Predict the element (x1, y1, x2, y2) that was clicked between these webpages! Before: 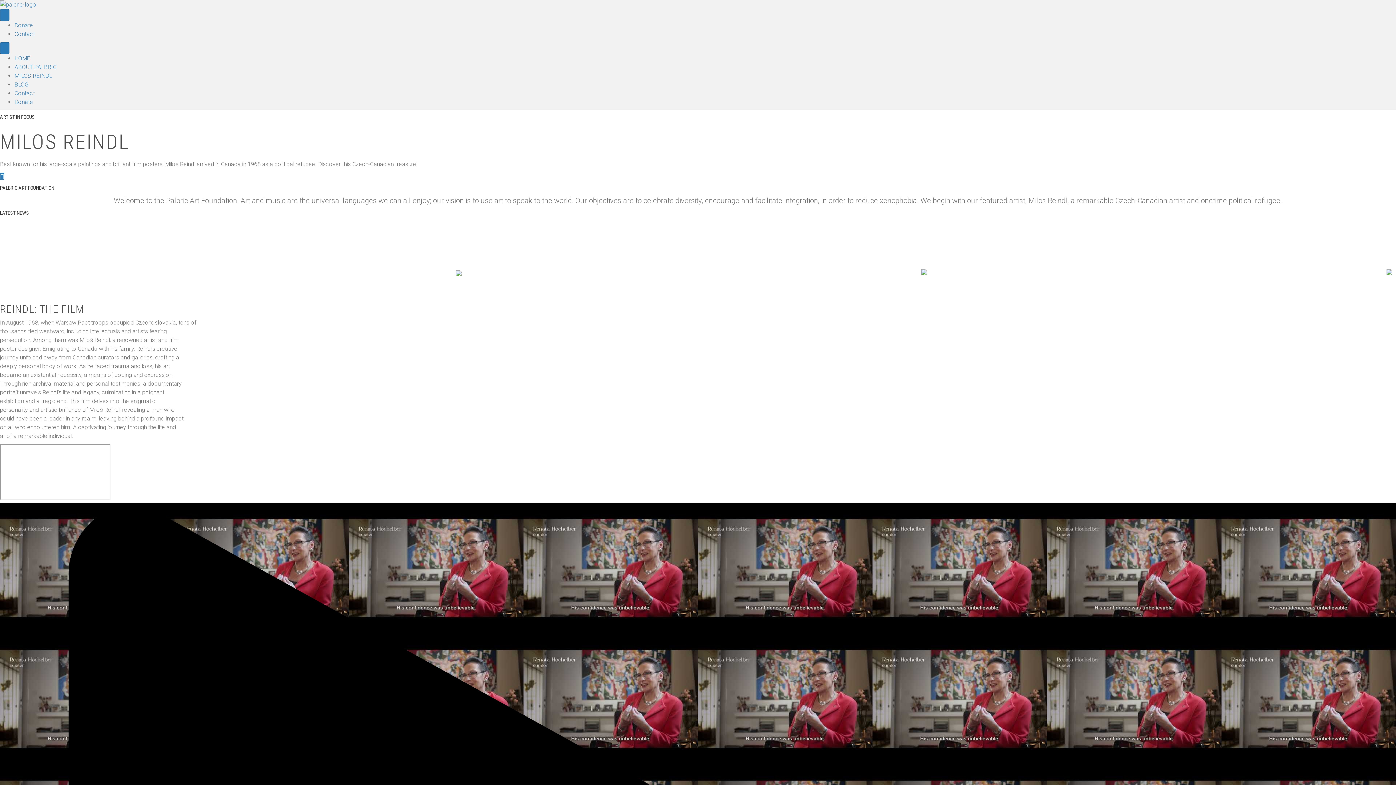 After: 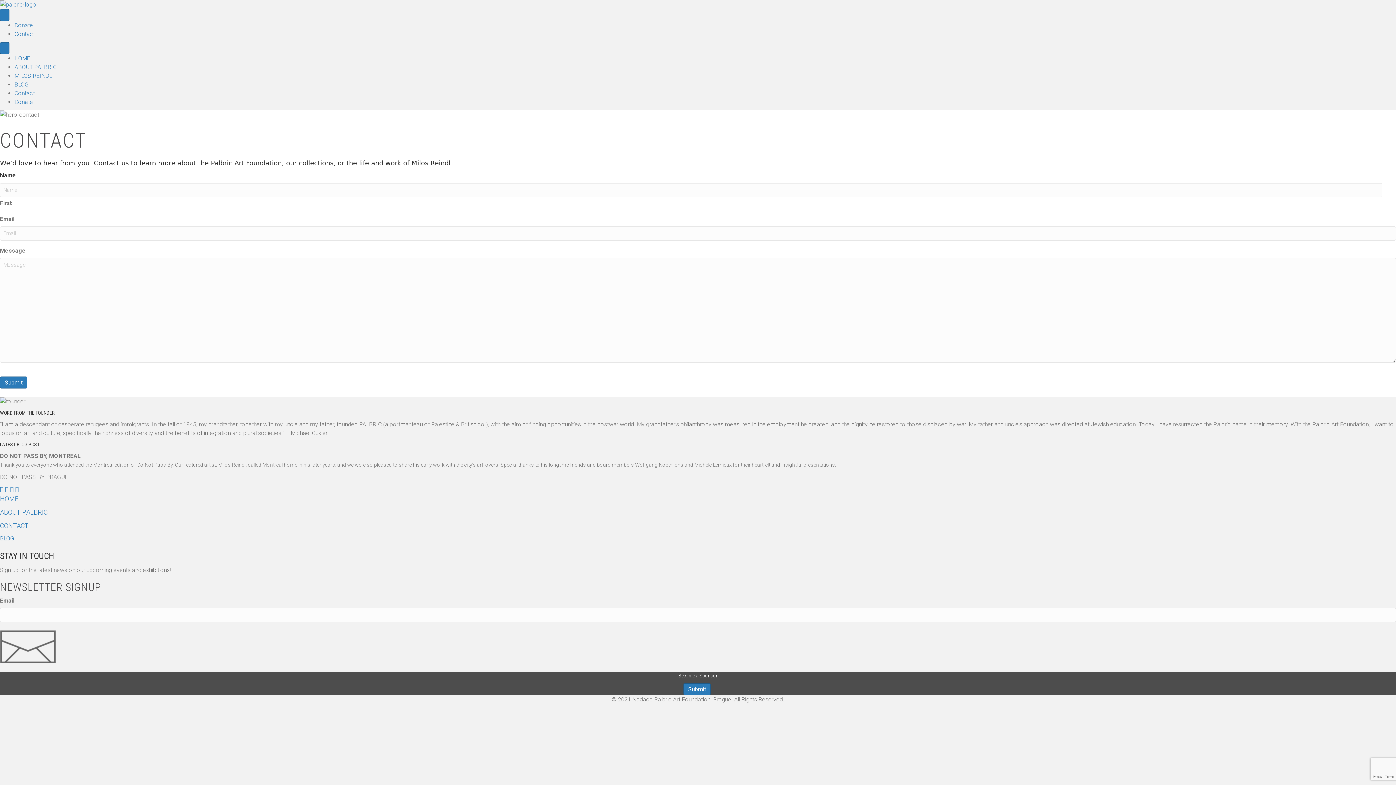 Action: label: Contact bbox: (14, 30, 34, 37)